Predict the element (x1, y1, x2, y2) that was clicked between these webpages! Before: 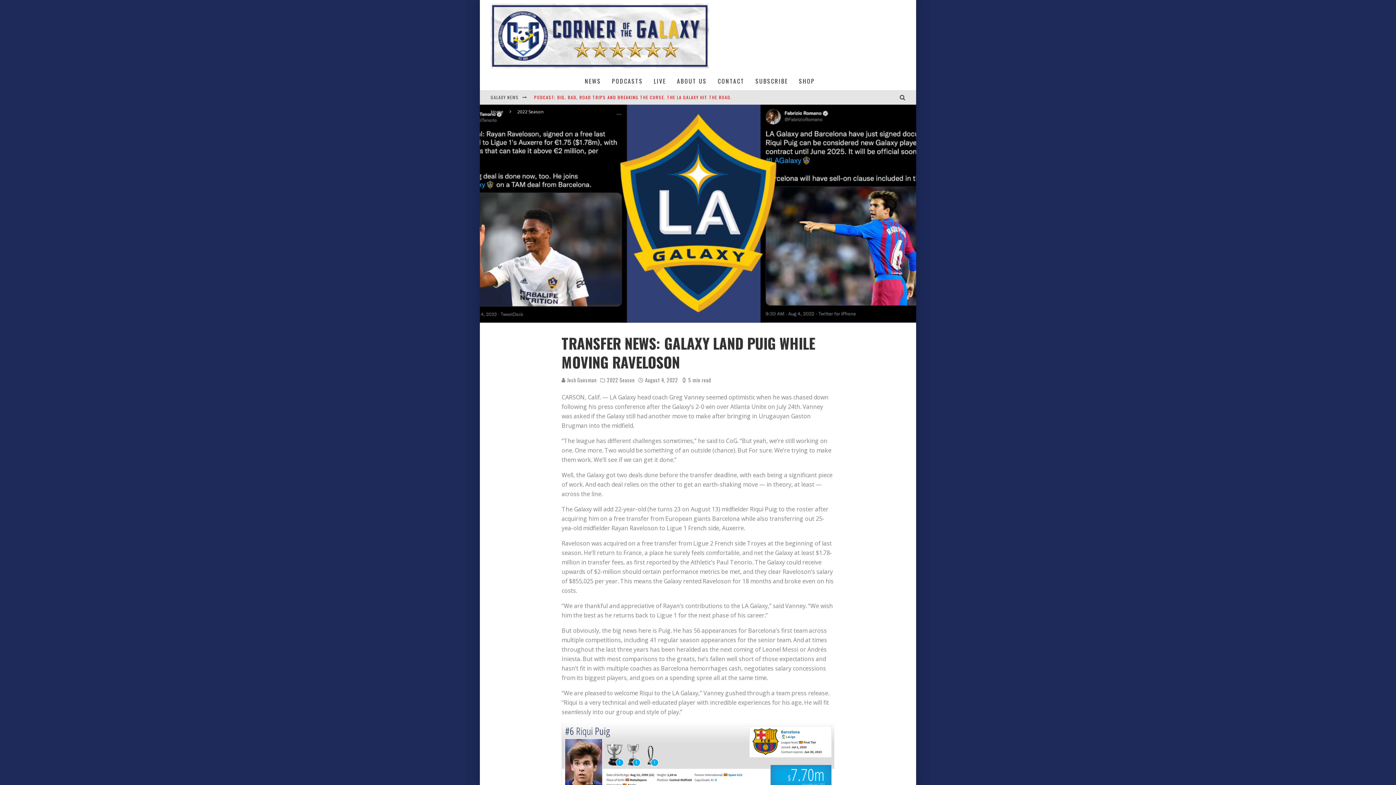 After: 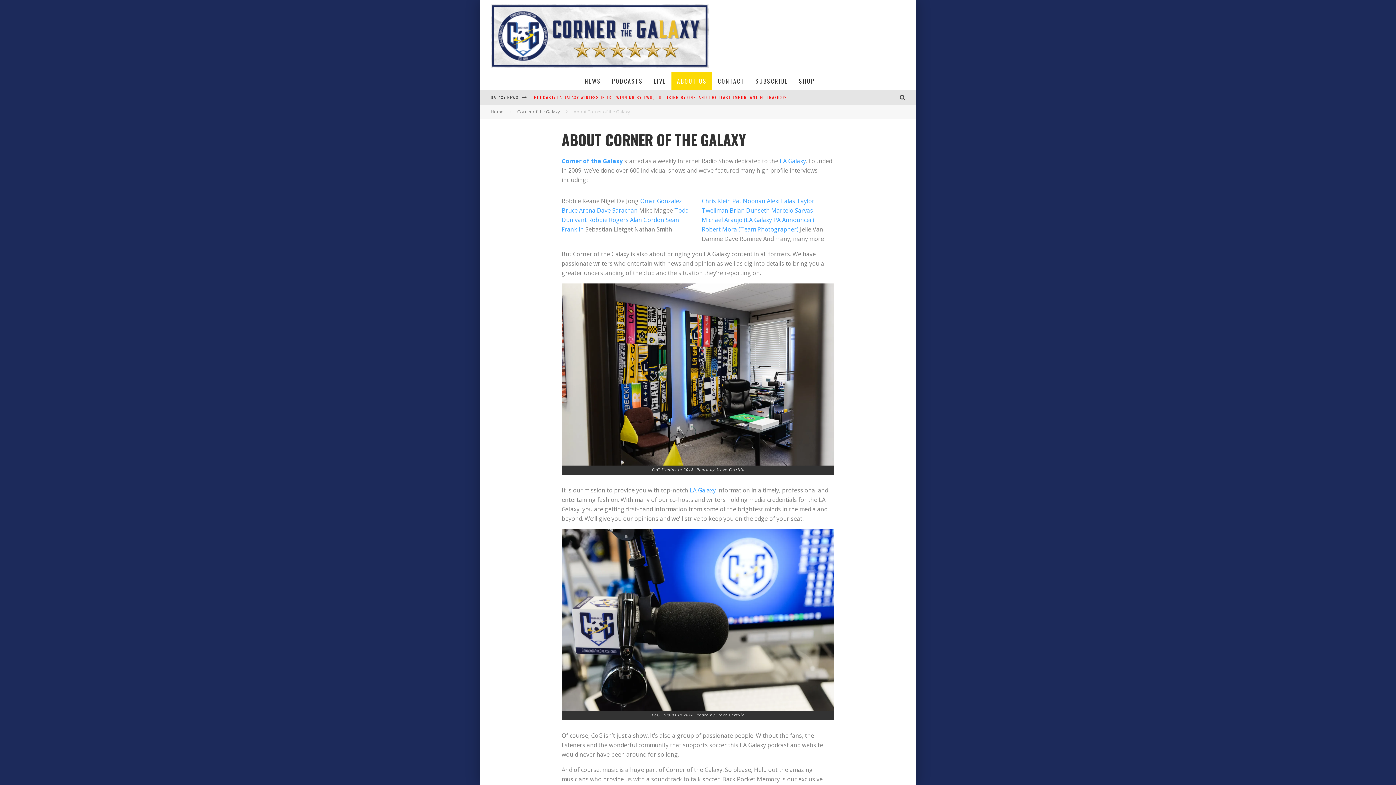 Action: label: ABOUT US bbox: (671, 72, 712, 90)